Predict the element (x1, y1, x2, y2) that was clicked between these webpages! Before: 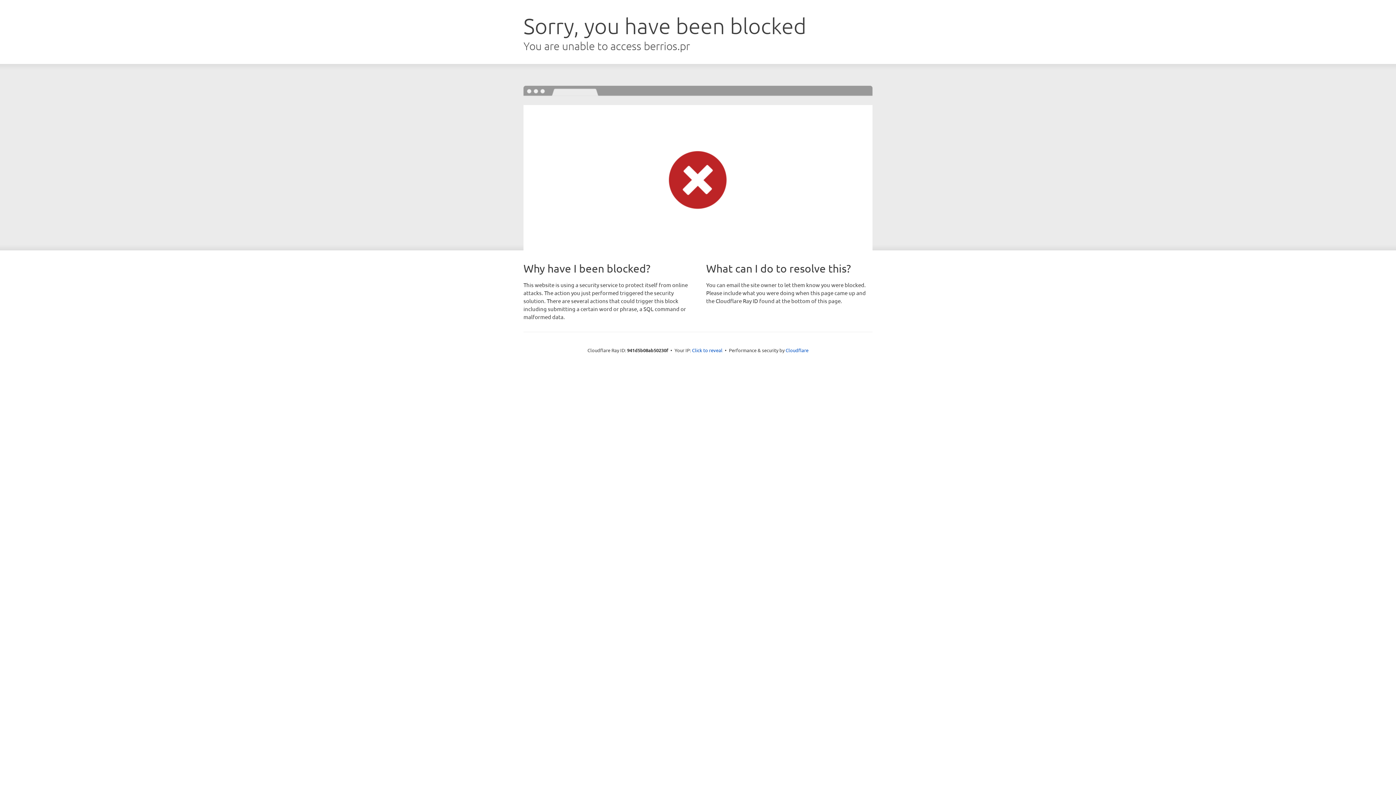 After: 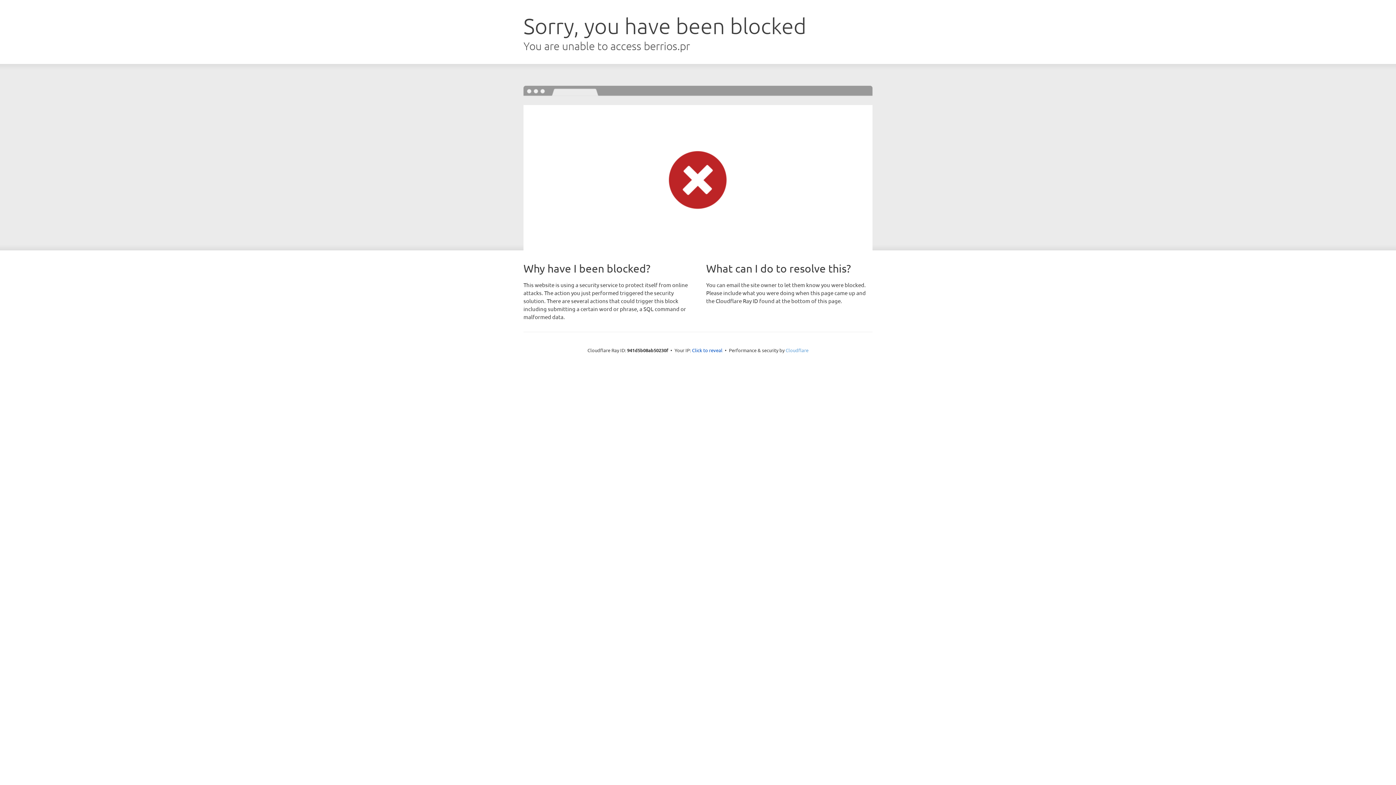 Action: bbox: (785, 347, 808, 353) label: Cloudflare